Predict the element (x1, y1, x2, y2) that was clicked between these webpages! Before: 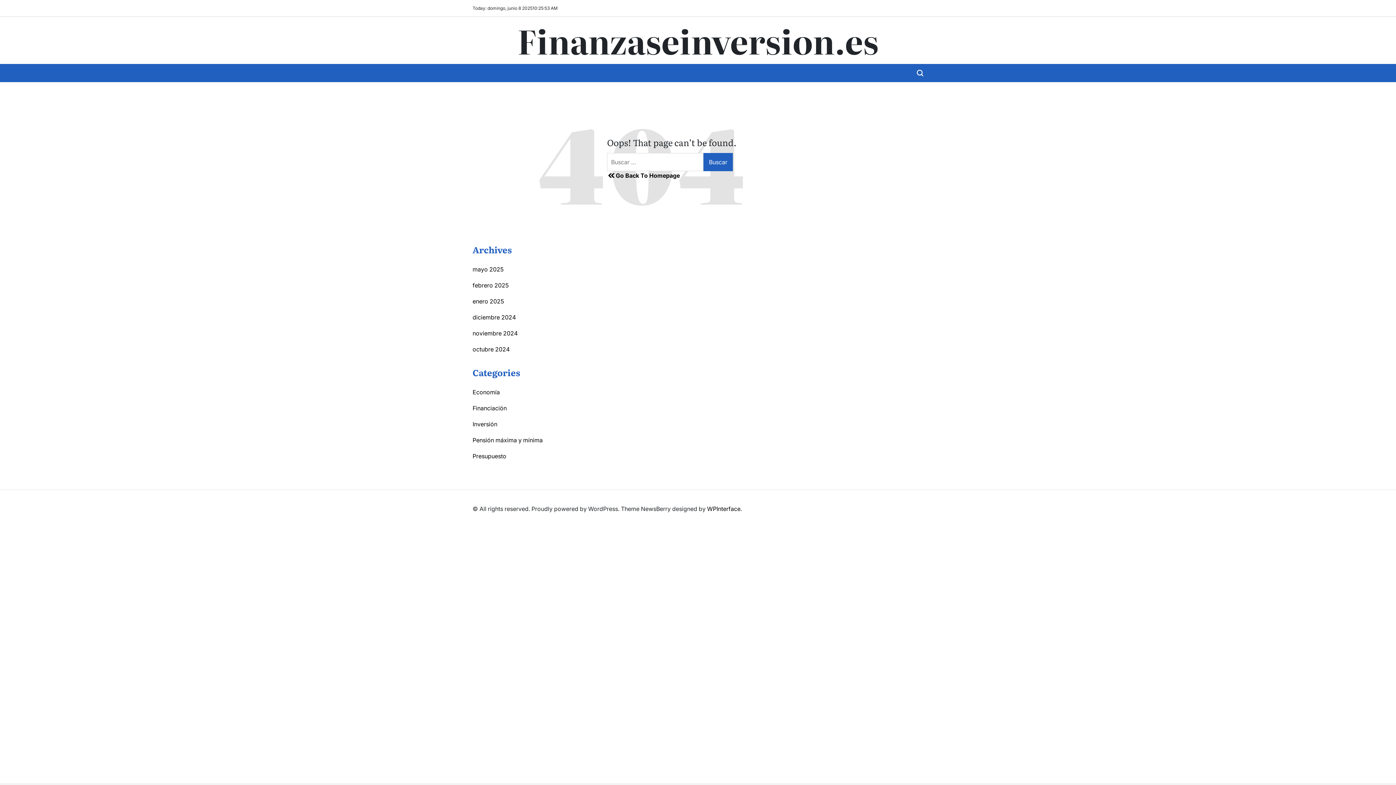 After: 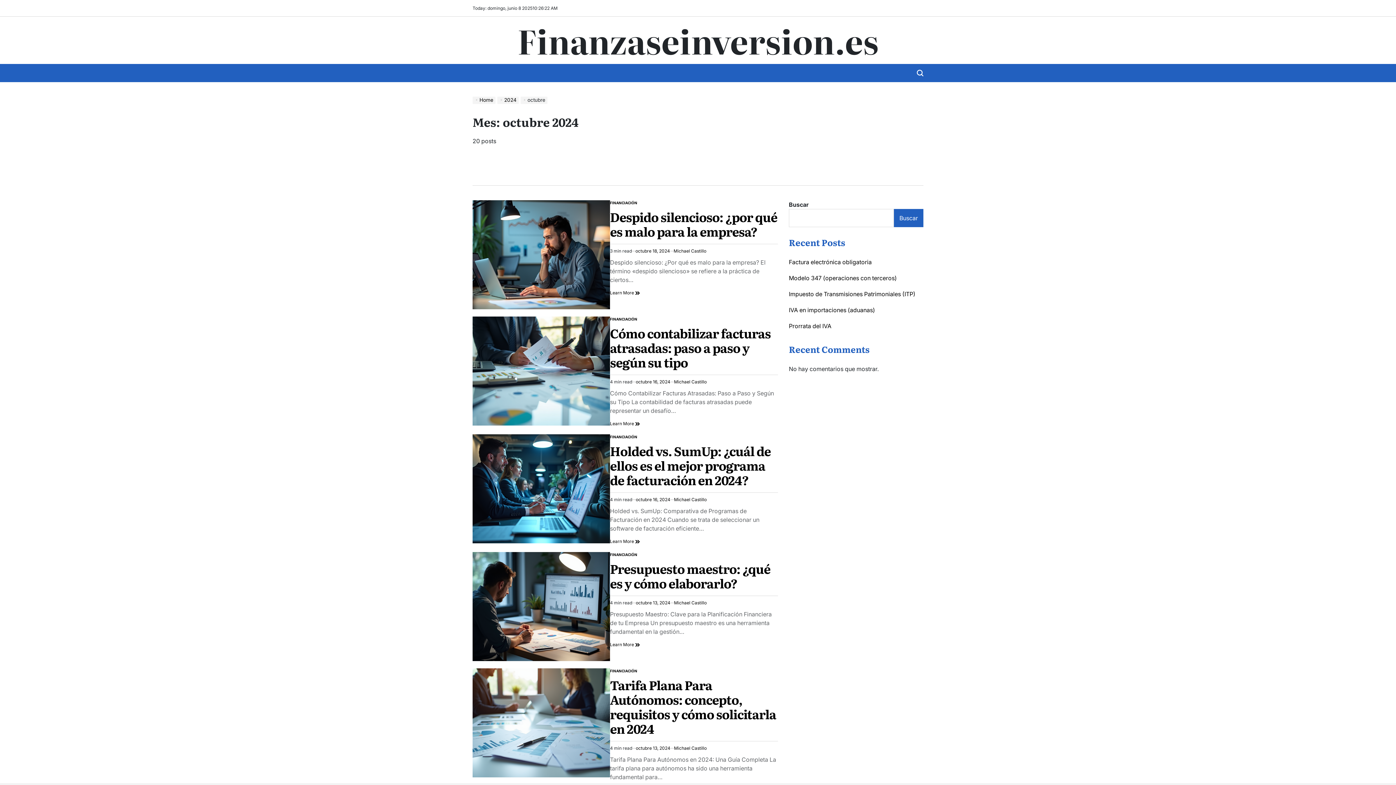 Action: bbox: (472, 345, 509, 353) label: octubre 2024